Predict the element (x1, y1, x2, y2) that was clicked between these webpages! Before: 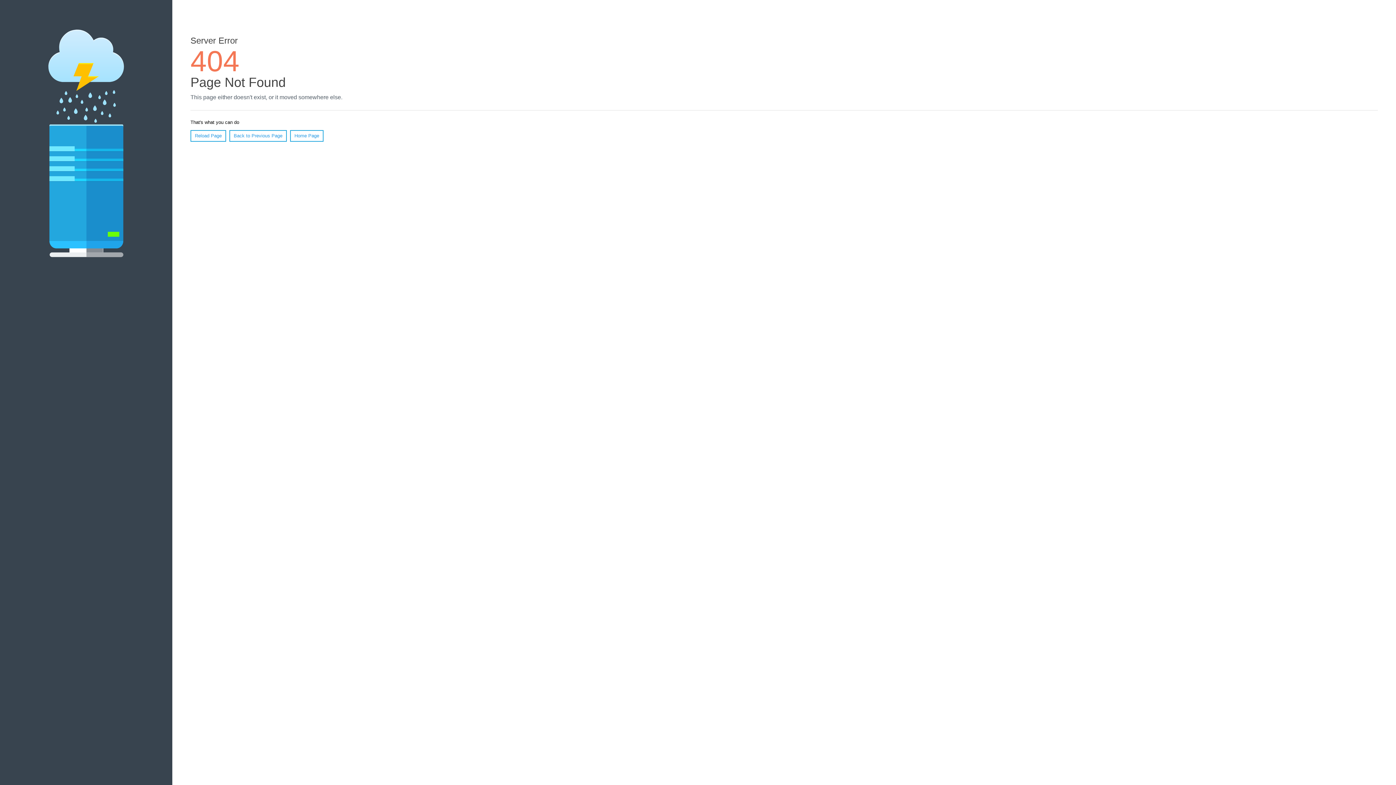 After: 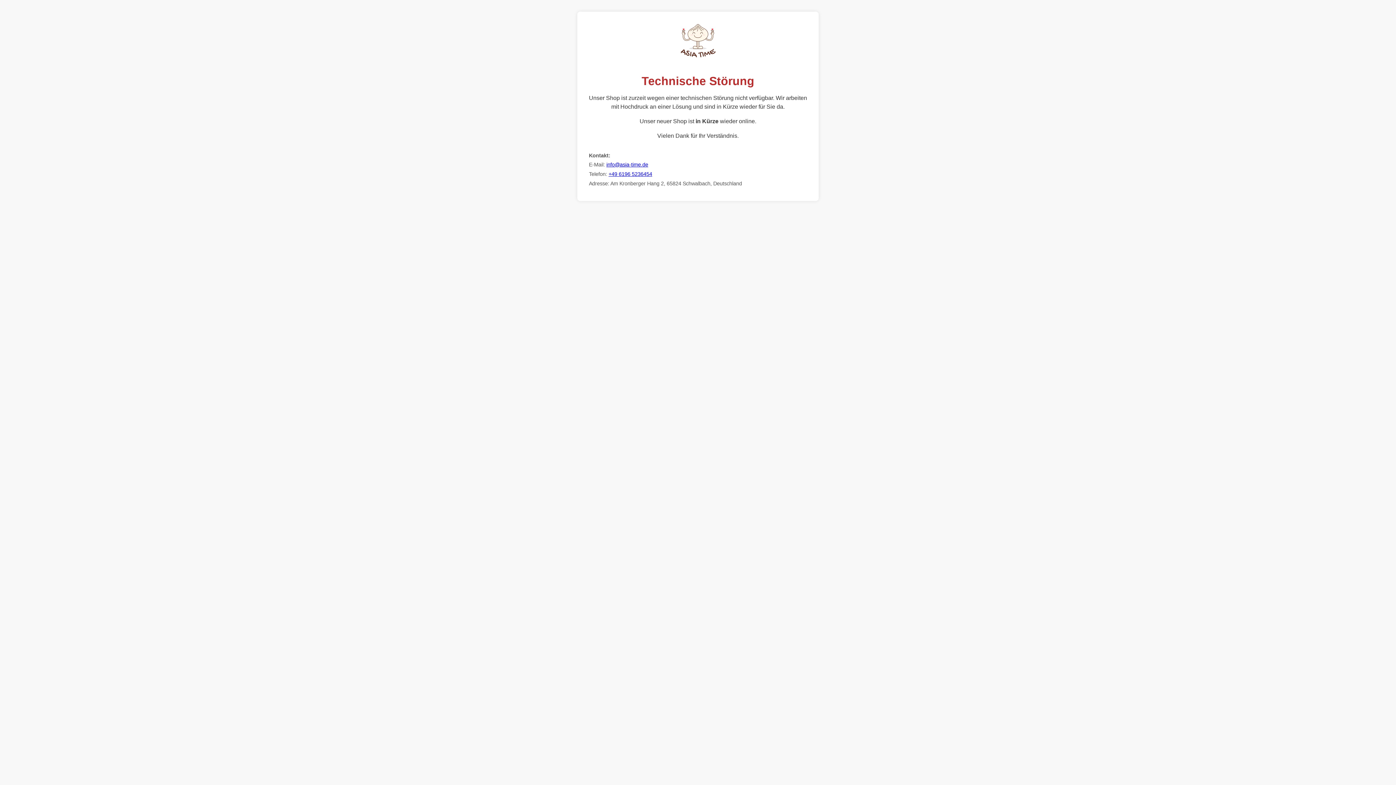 Action: bbox: (290, 130, 323, 141) label: Home Page